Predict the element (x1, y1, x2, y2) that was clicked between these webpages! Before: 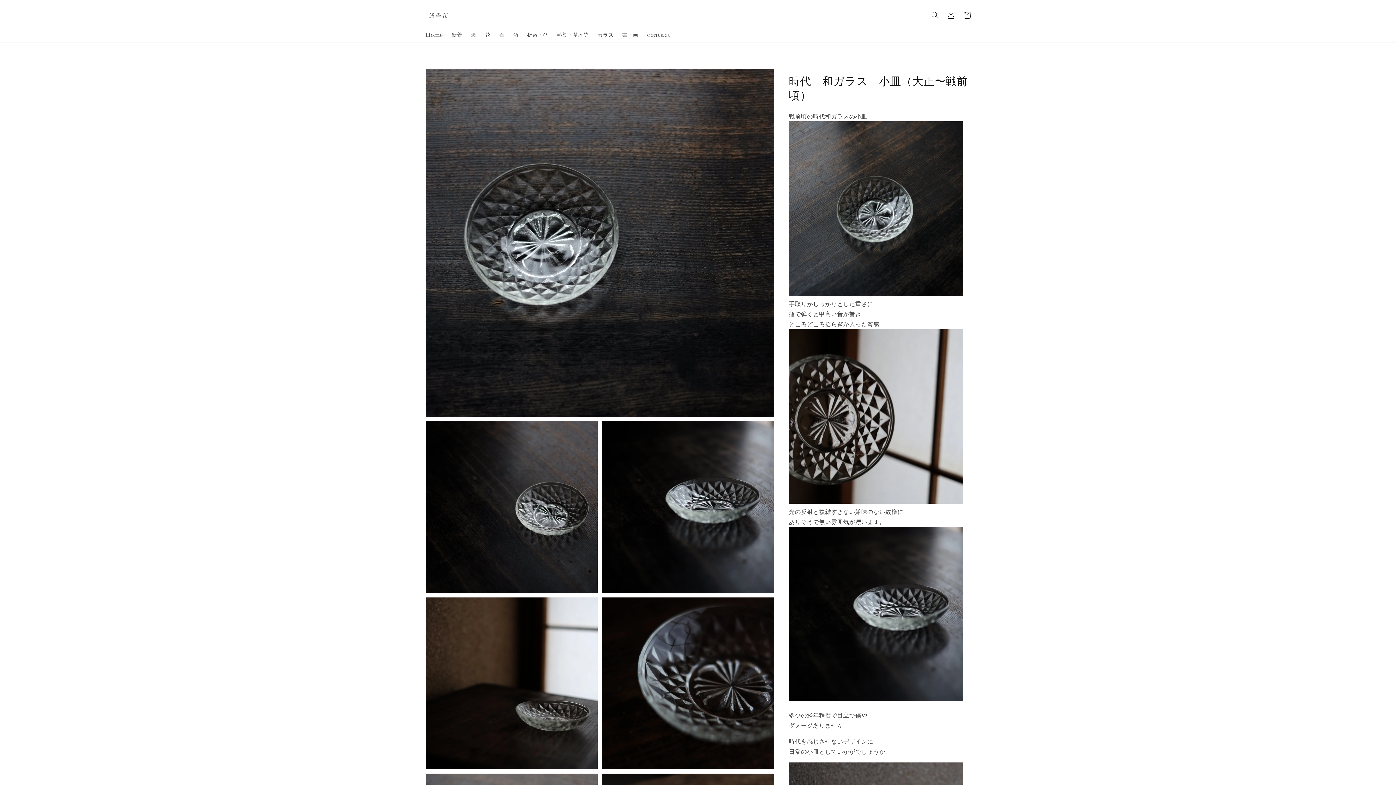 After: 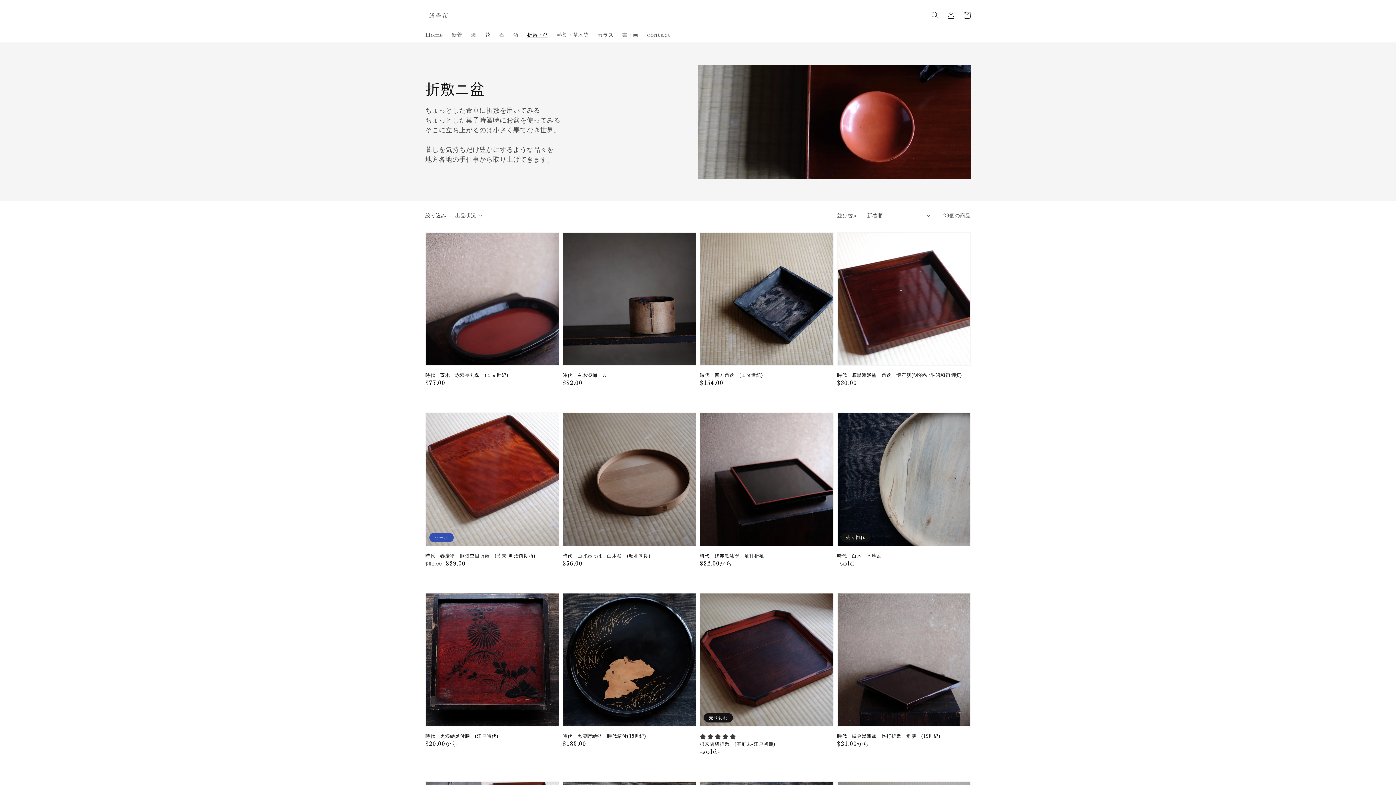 Action: bbox: (522, 27, 552, 42) label: 折敷・盆